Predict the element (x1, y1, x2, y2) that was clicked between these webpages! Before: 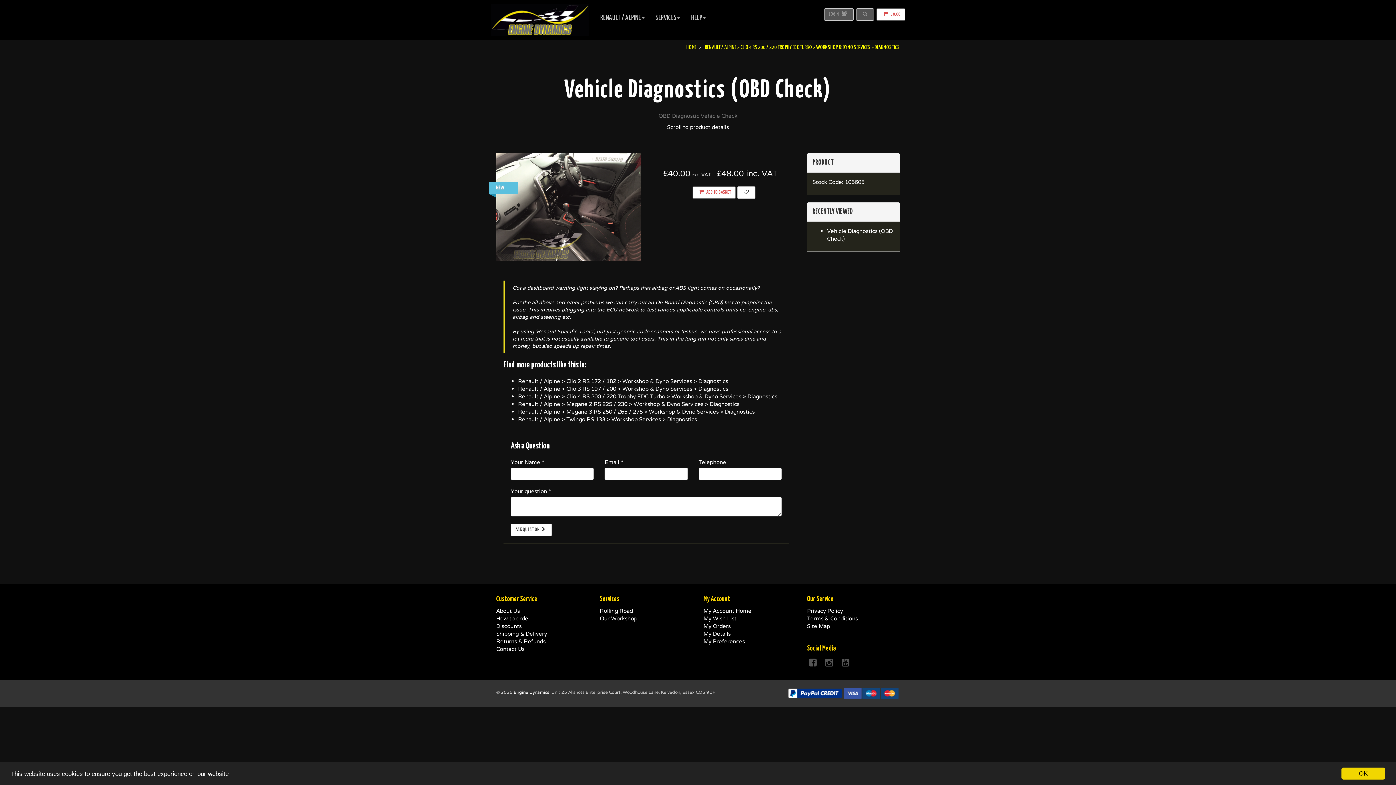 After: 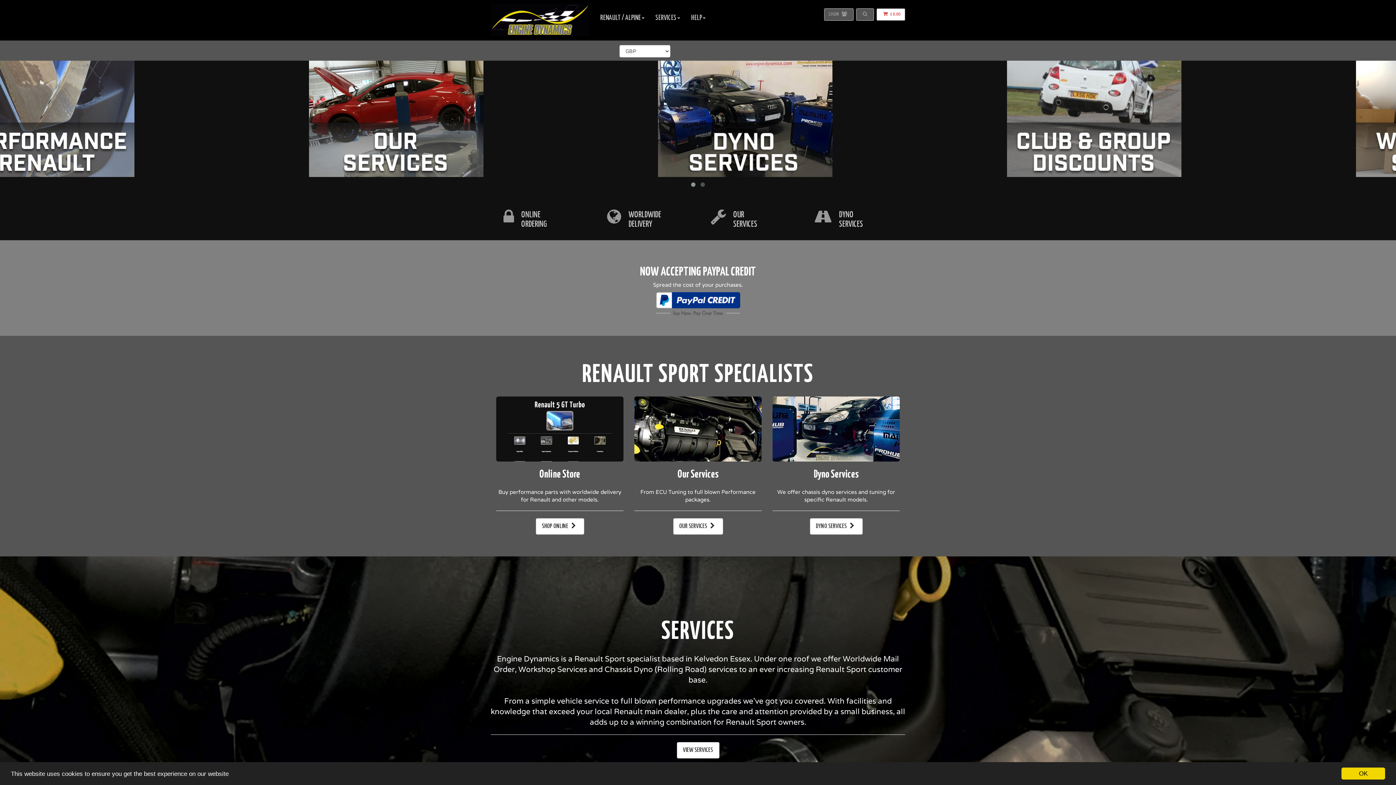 Action: label: Engine Dynamics bbox: (513, 689, 549, 695)